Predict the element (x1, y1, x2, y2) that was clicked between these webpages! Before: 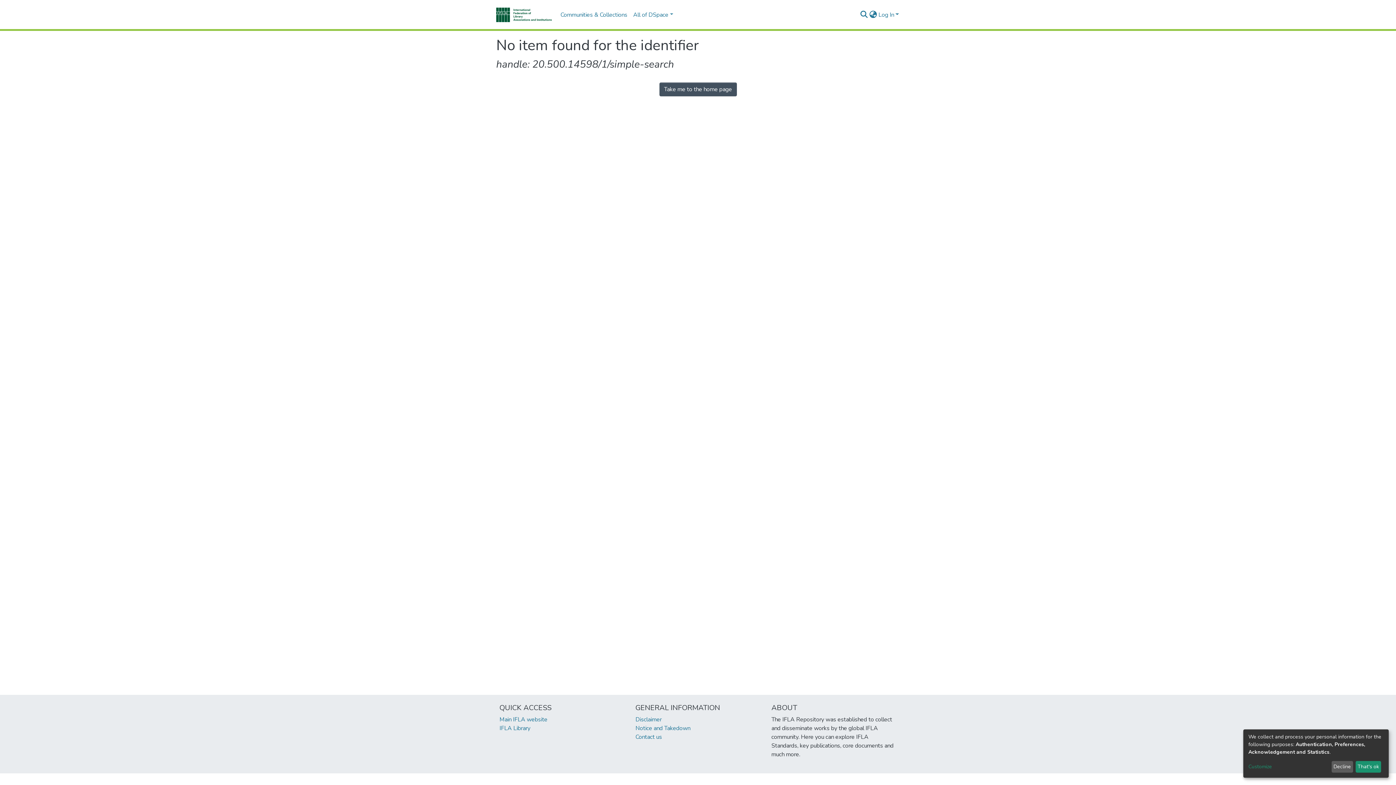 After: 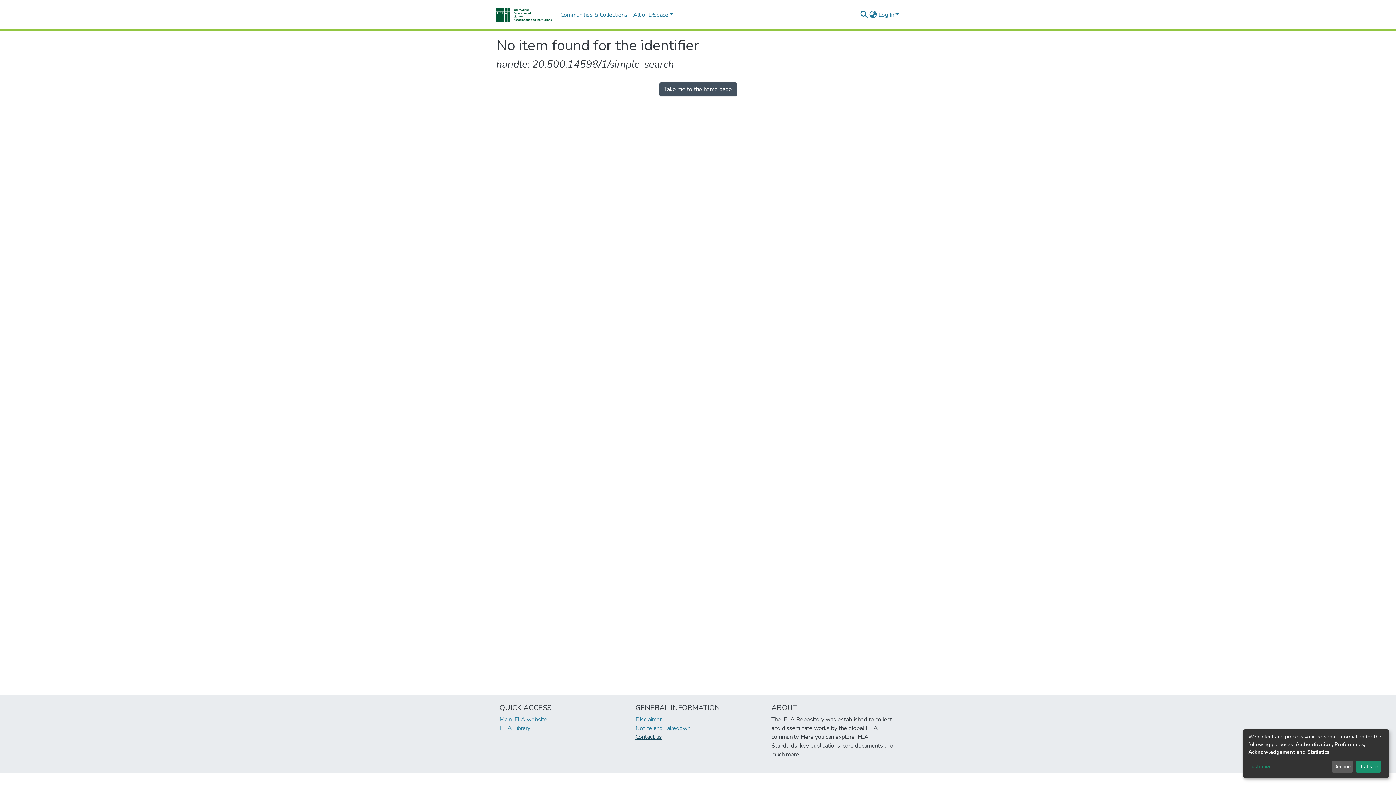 Action: label: Contact us bbox: (635, 733, 662, 741)